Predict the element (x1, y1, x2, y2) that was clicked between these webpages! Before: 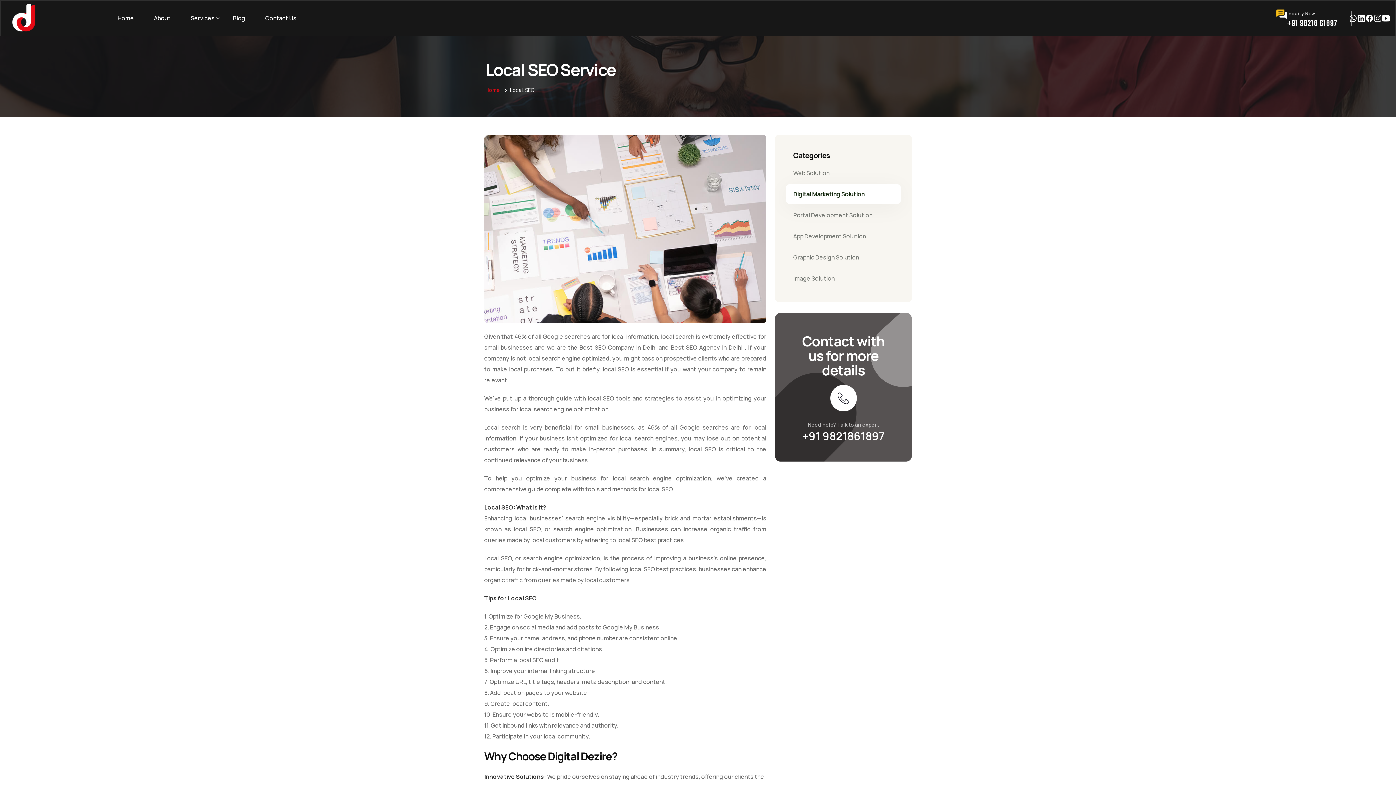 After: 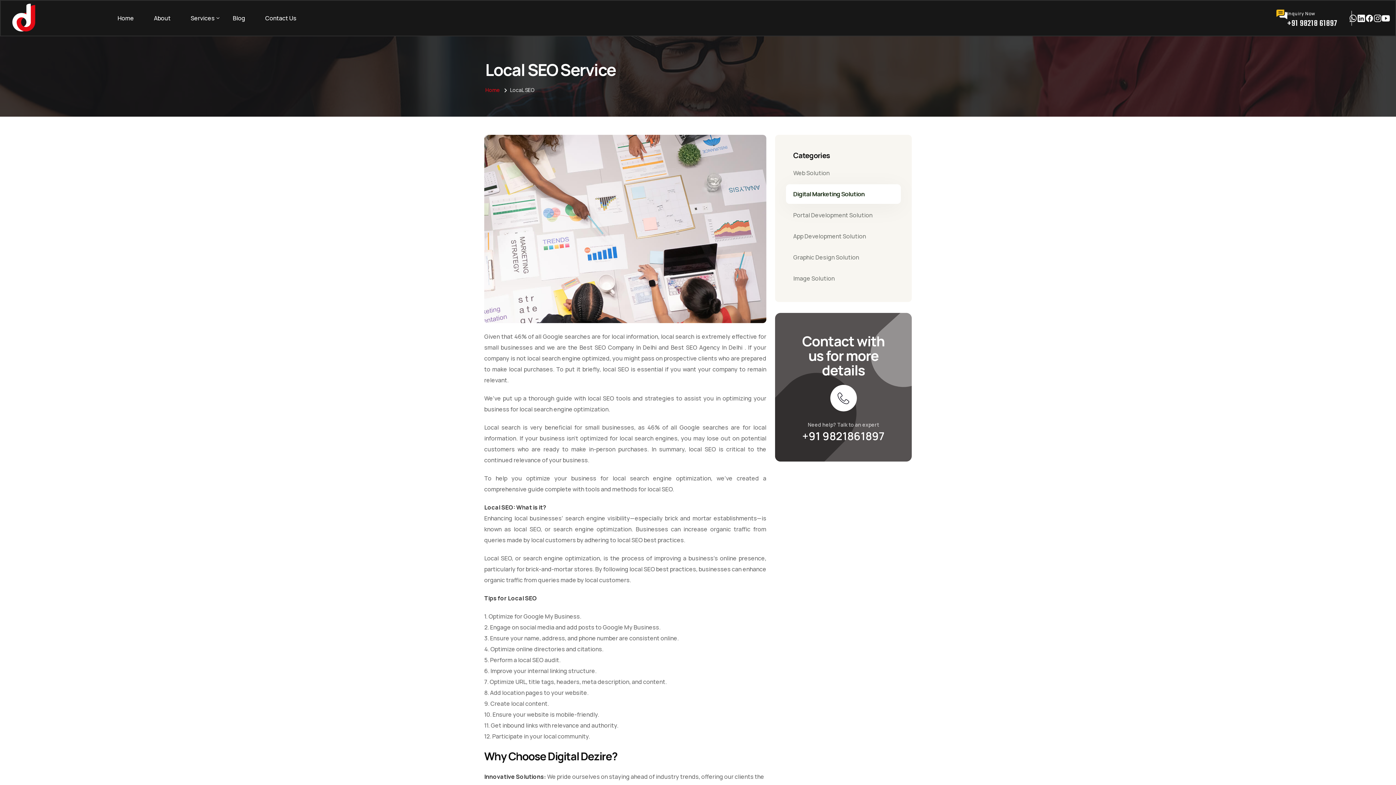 Action: label: Blog bbox: (232, 12, 245, 23)